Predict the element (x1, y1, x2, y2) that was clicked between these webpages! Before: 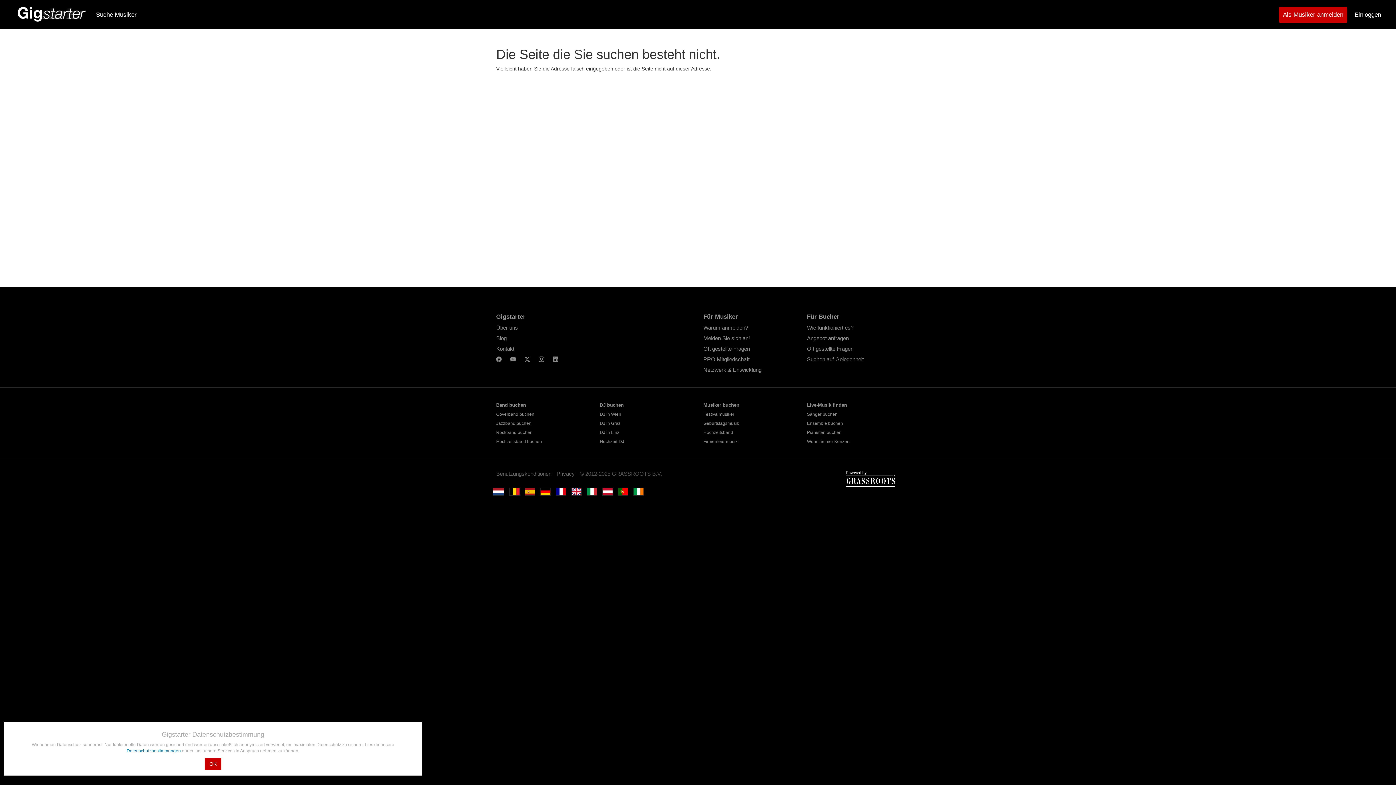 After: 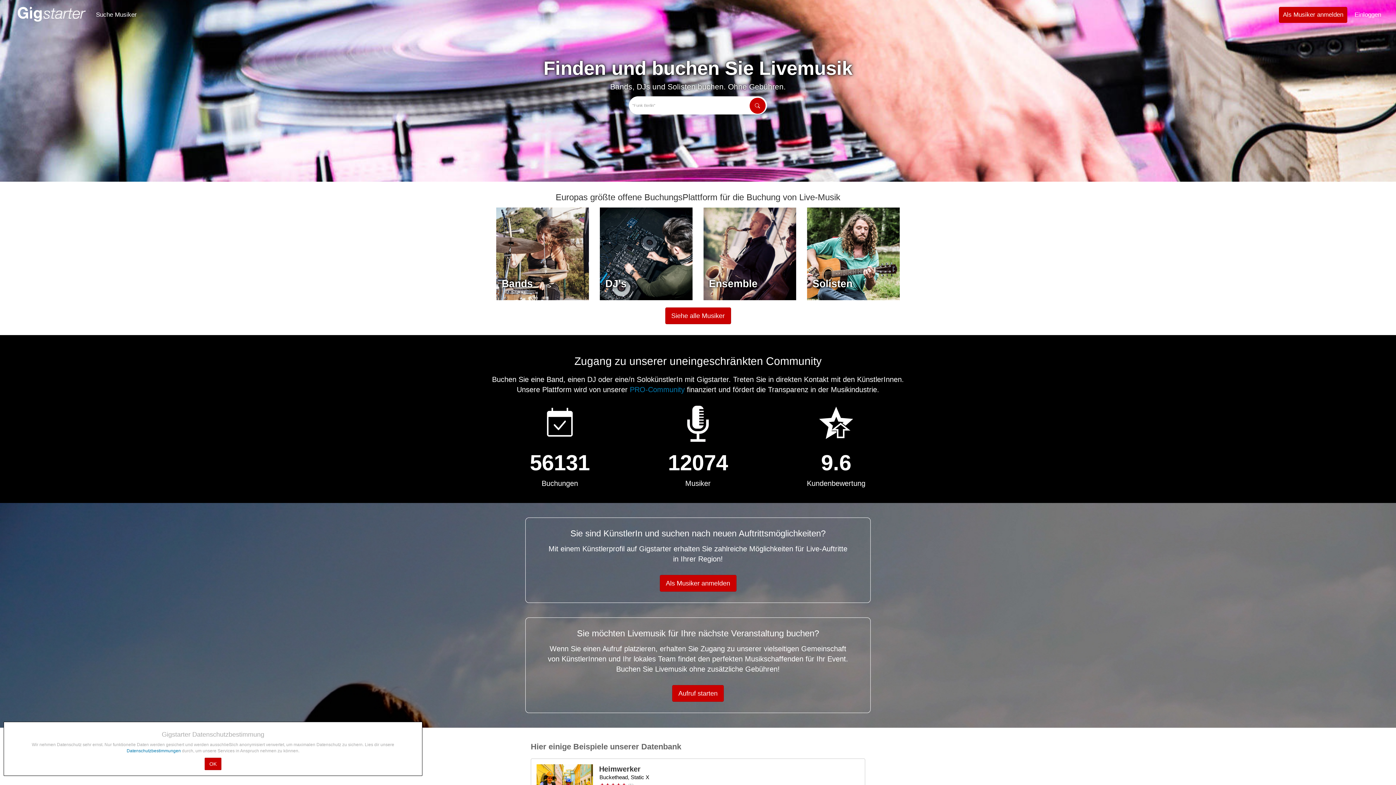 Action: bbox: (602, 488, 612, 496)